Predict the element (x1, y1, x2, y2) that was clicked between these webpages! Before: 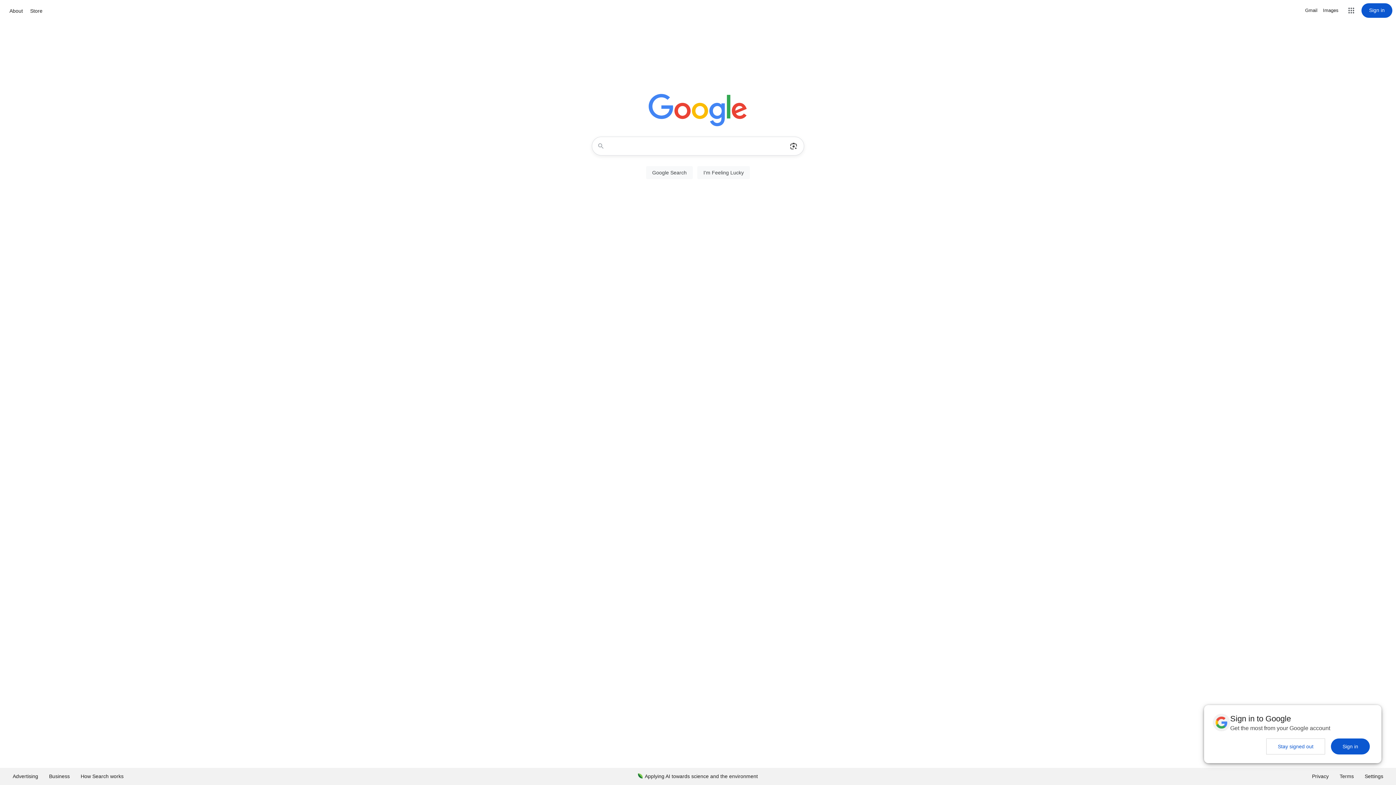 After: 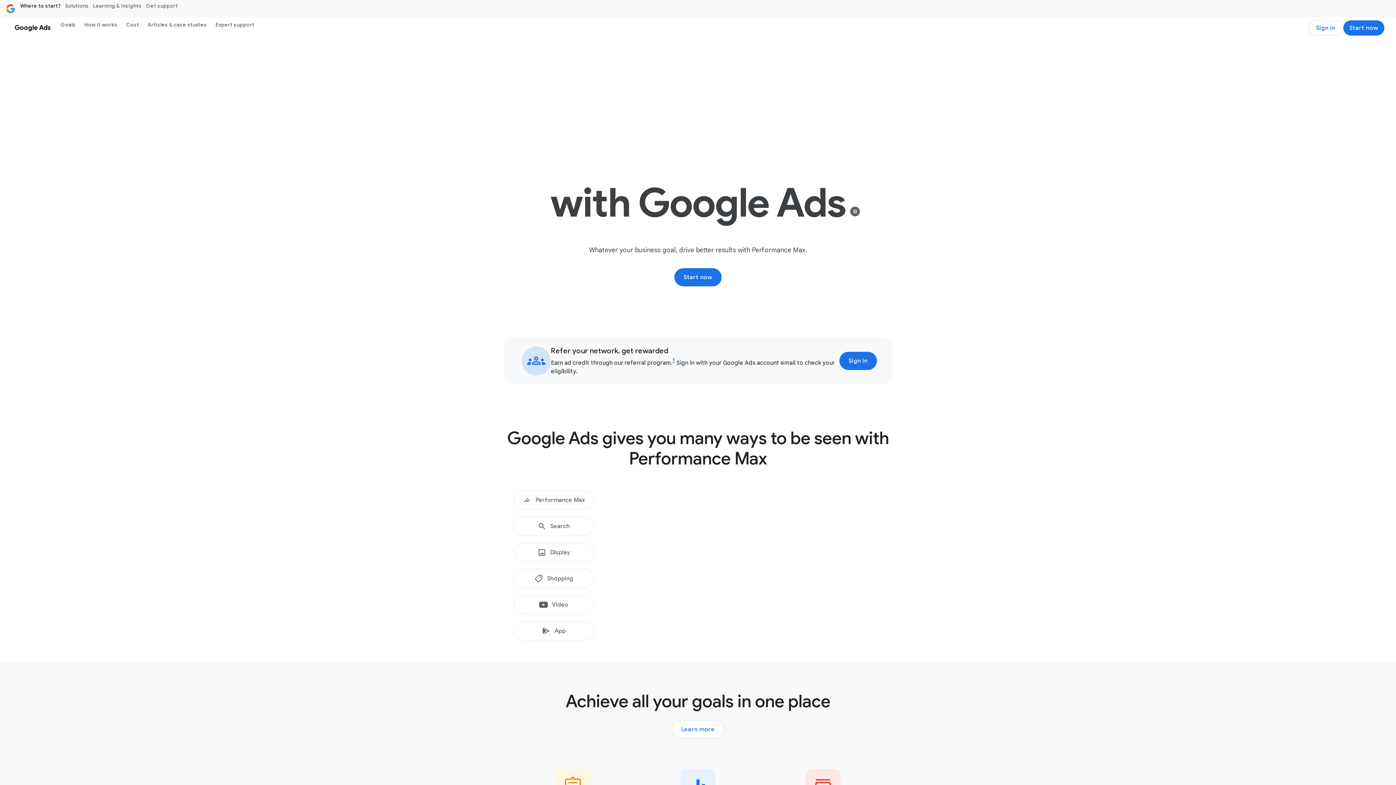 Action: bbox: (7, 768, 43, 785) label: Advertising